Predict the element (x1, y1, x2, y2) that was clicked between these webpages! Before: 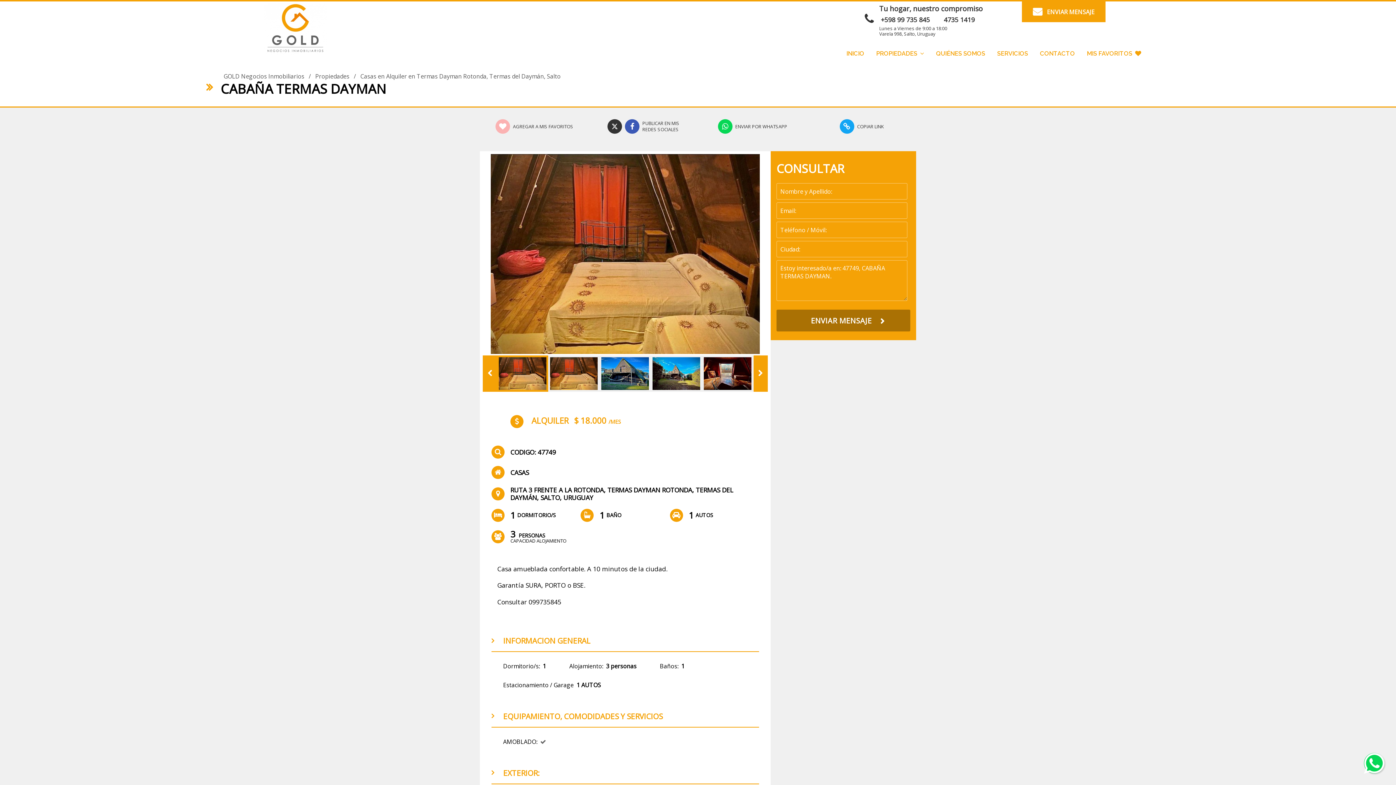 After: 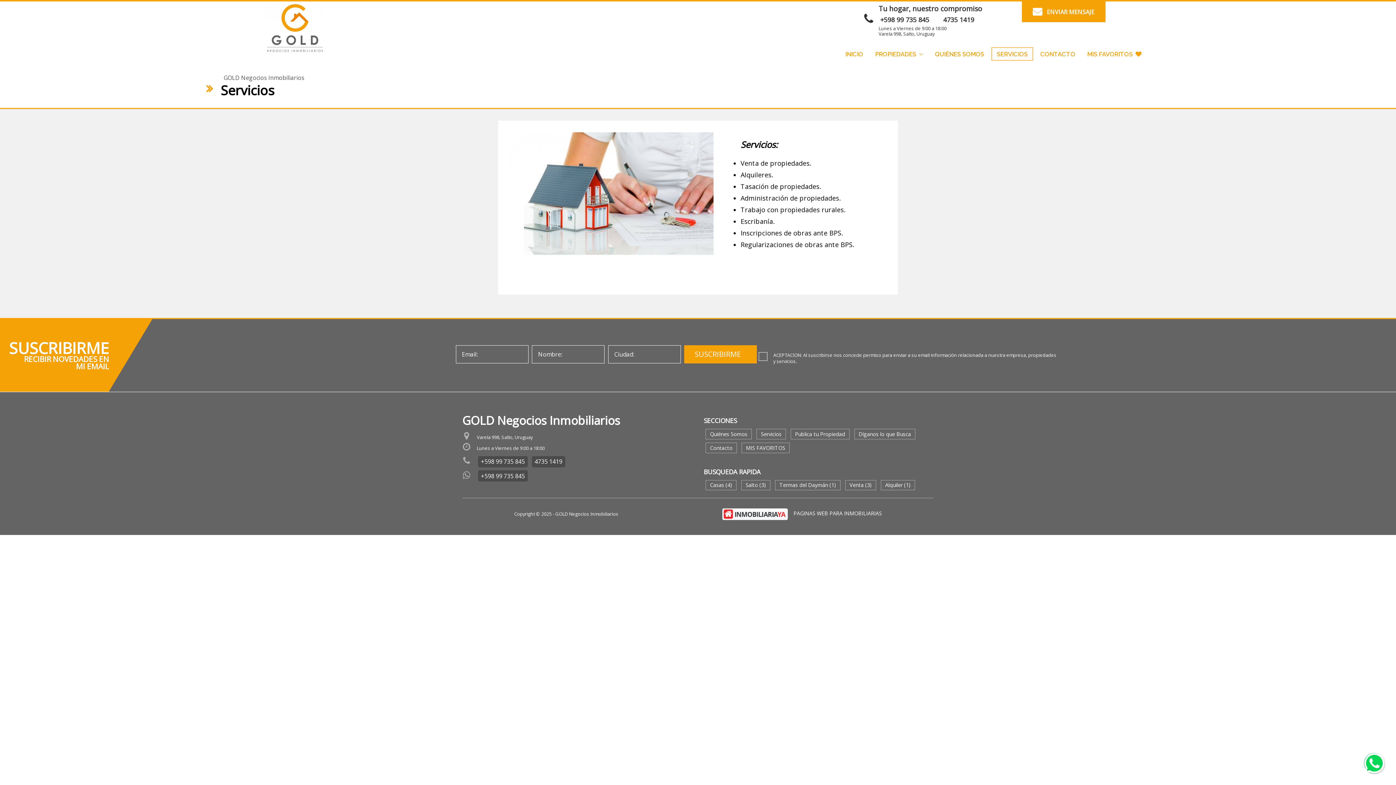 Action: bbox: (992, 47, 1033, 59) label: SERVICIOS